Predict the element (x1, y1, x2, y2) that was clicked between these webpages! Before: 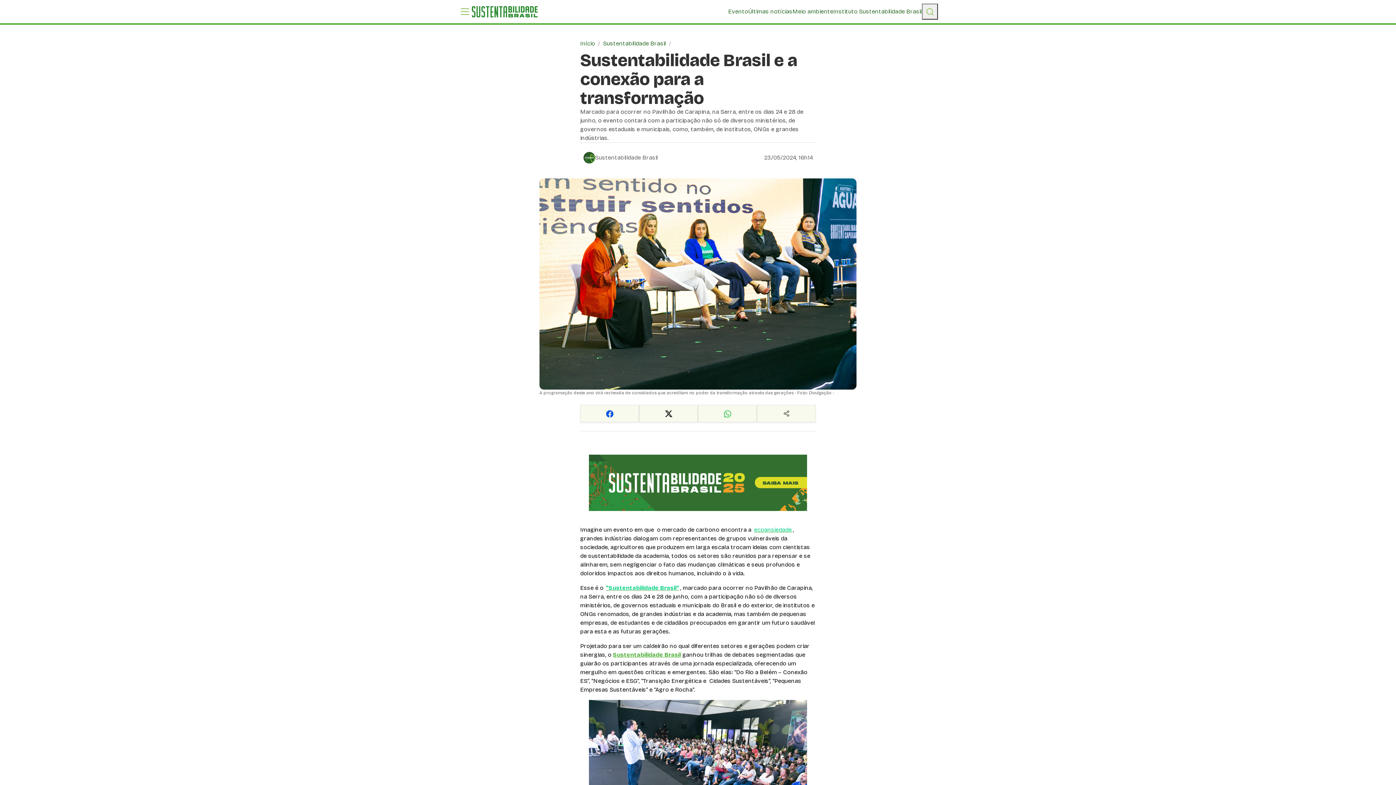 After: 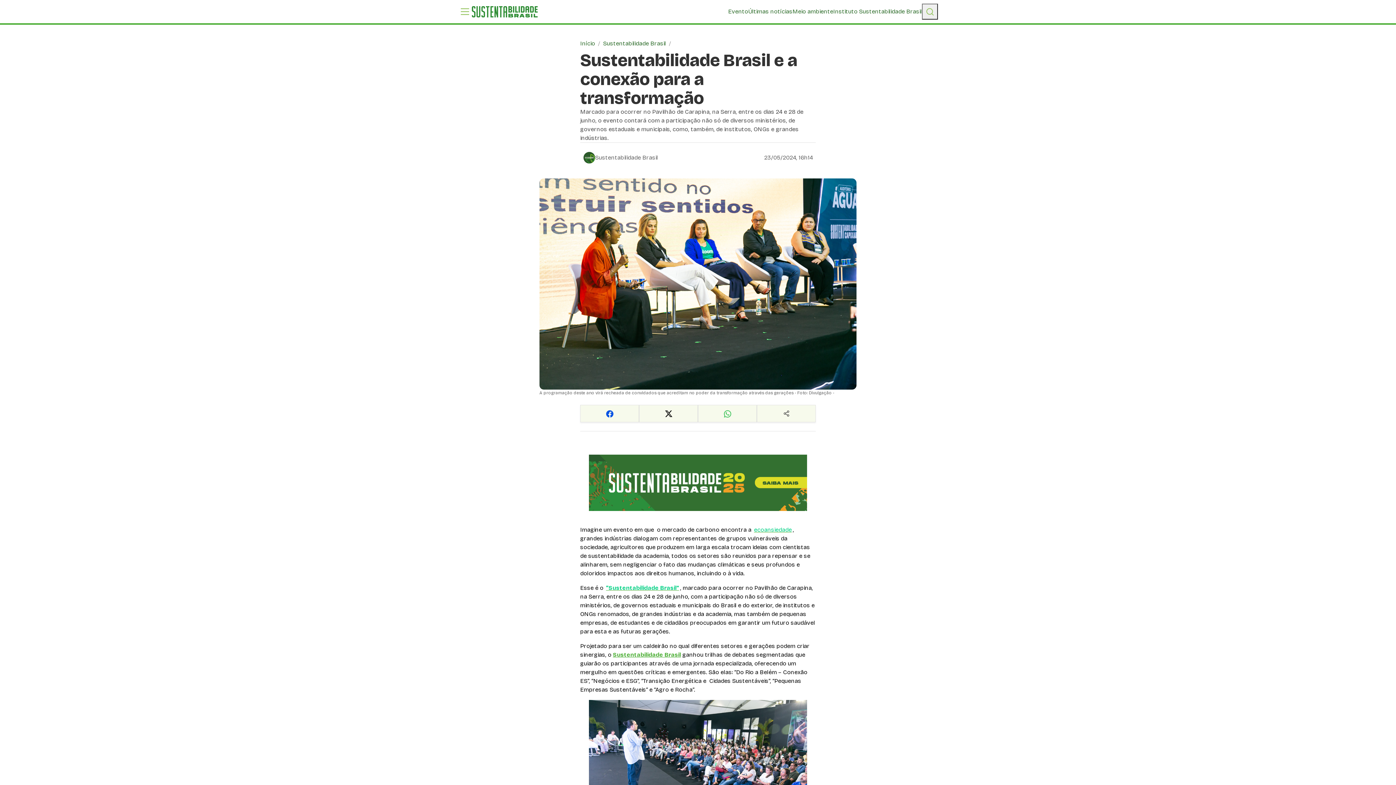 Action: bbox: (580, 405, 639, 422)